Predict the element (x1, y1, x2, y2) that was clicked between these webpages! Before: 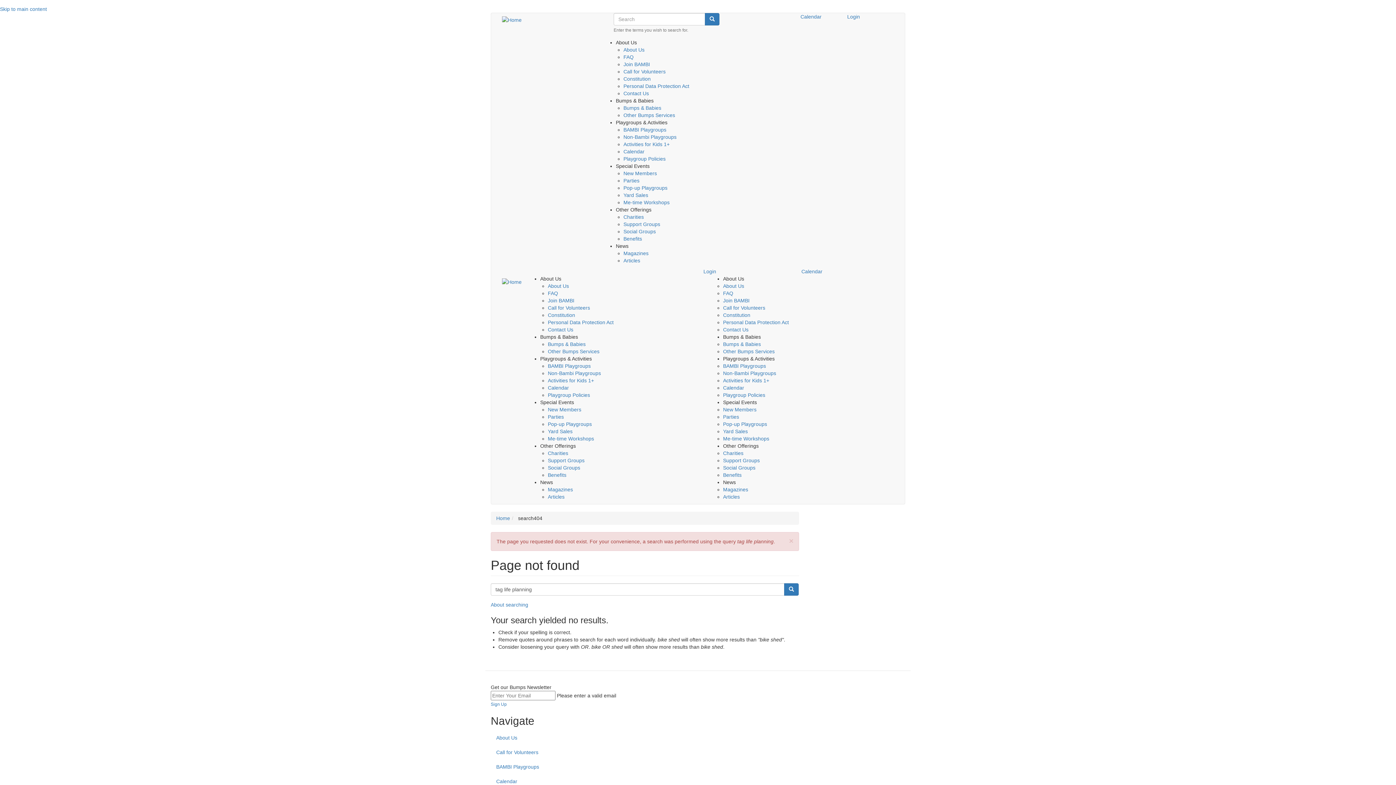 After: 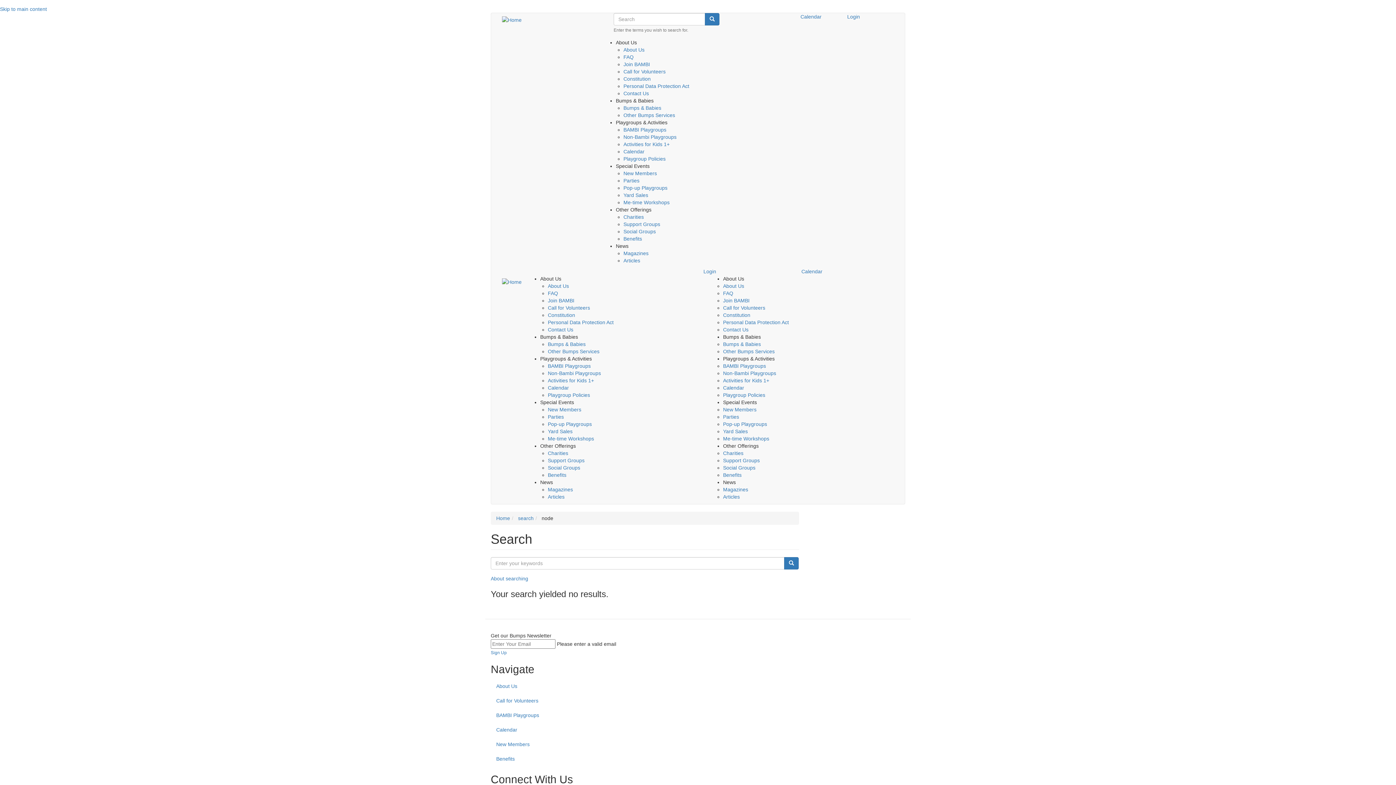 Action: bbox: (705, 13, 719, 25) label: Search